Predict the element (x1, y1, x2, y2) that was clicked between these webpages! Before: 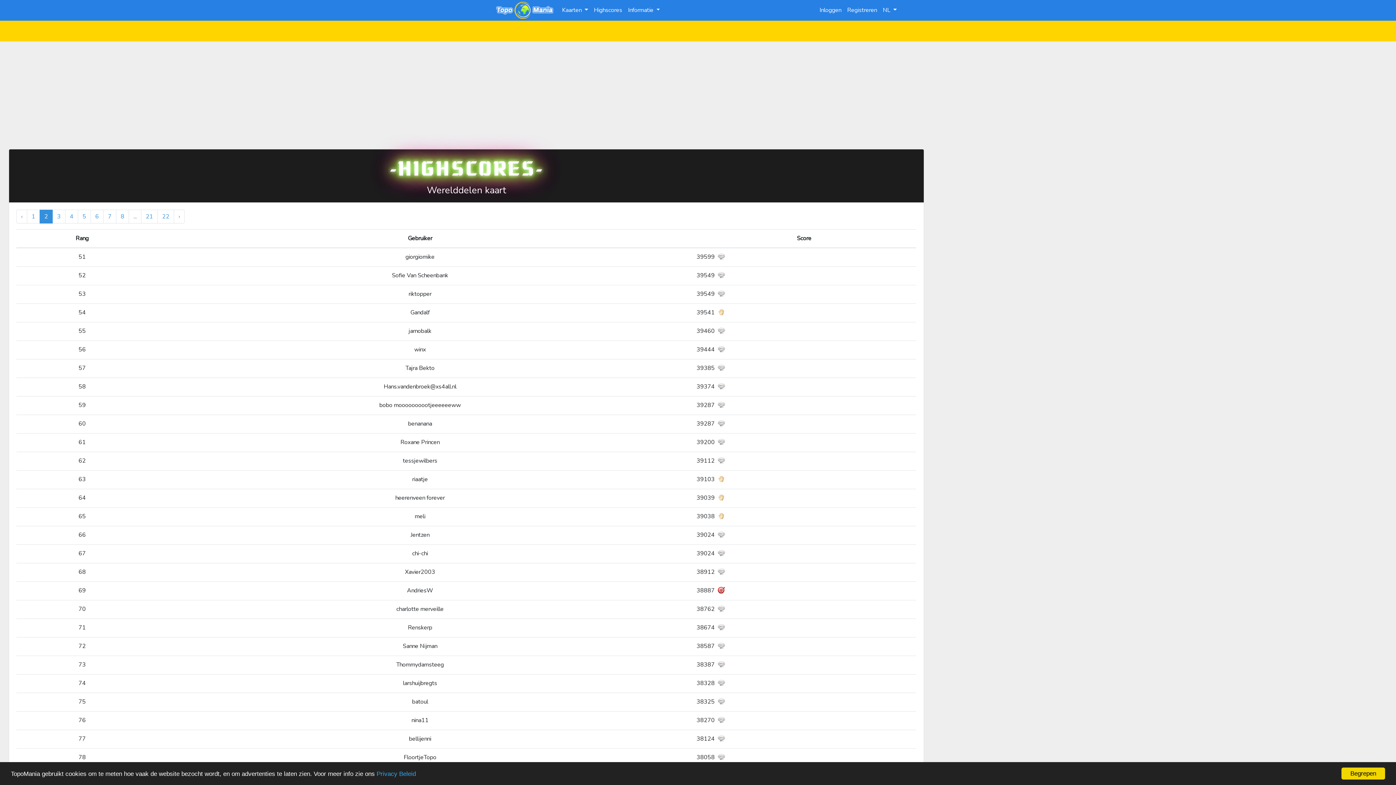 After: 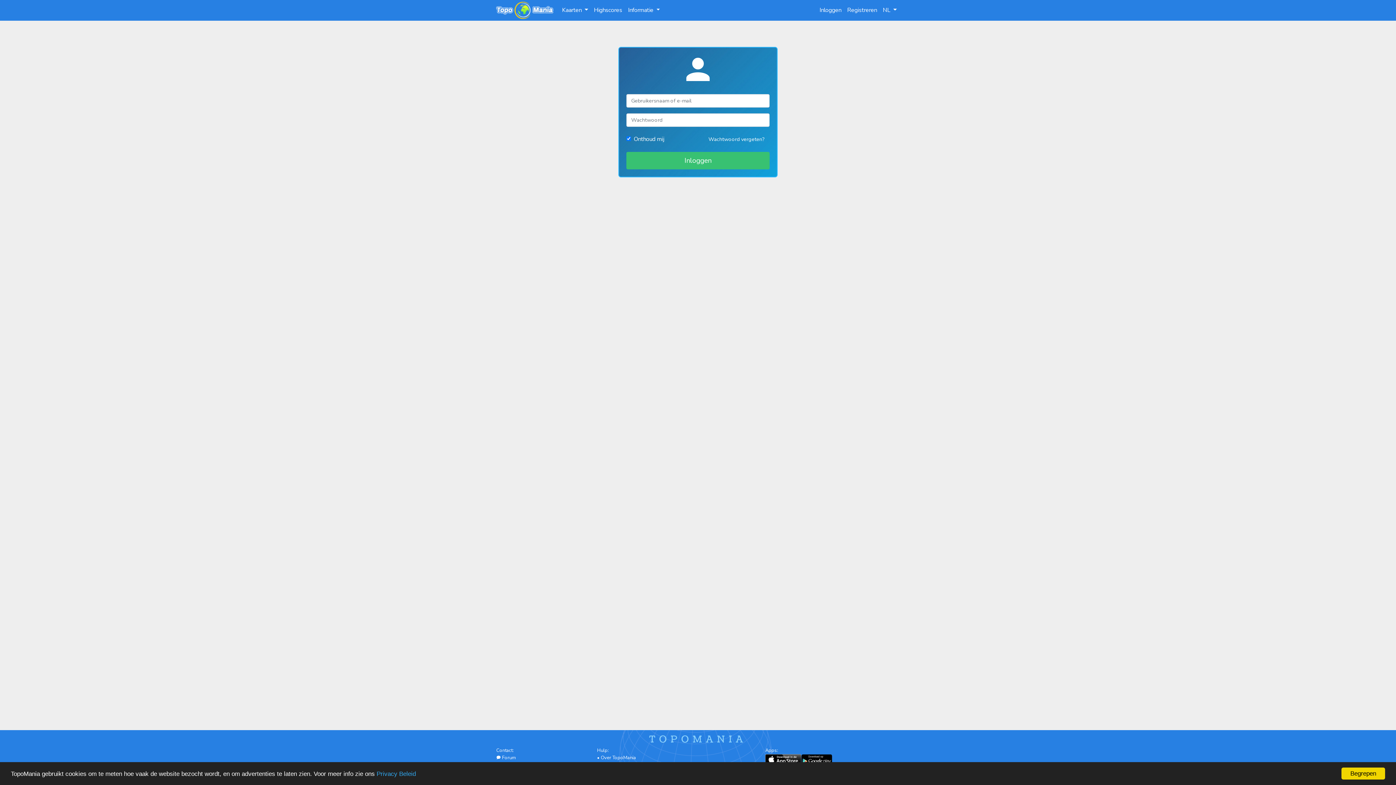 Action: label: Inloggen bbox: (816, 2, 844, 17)